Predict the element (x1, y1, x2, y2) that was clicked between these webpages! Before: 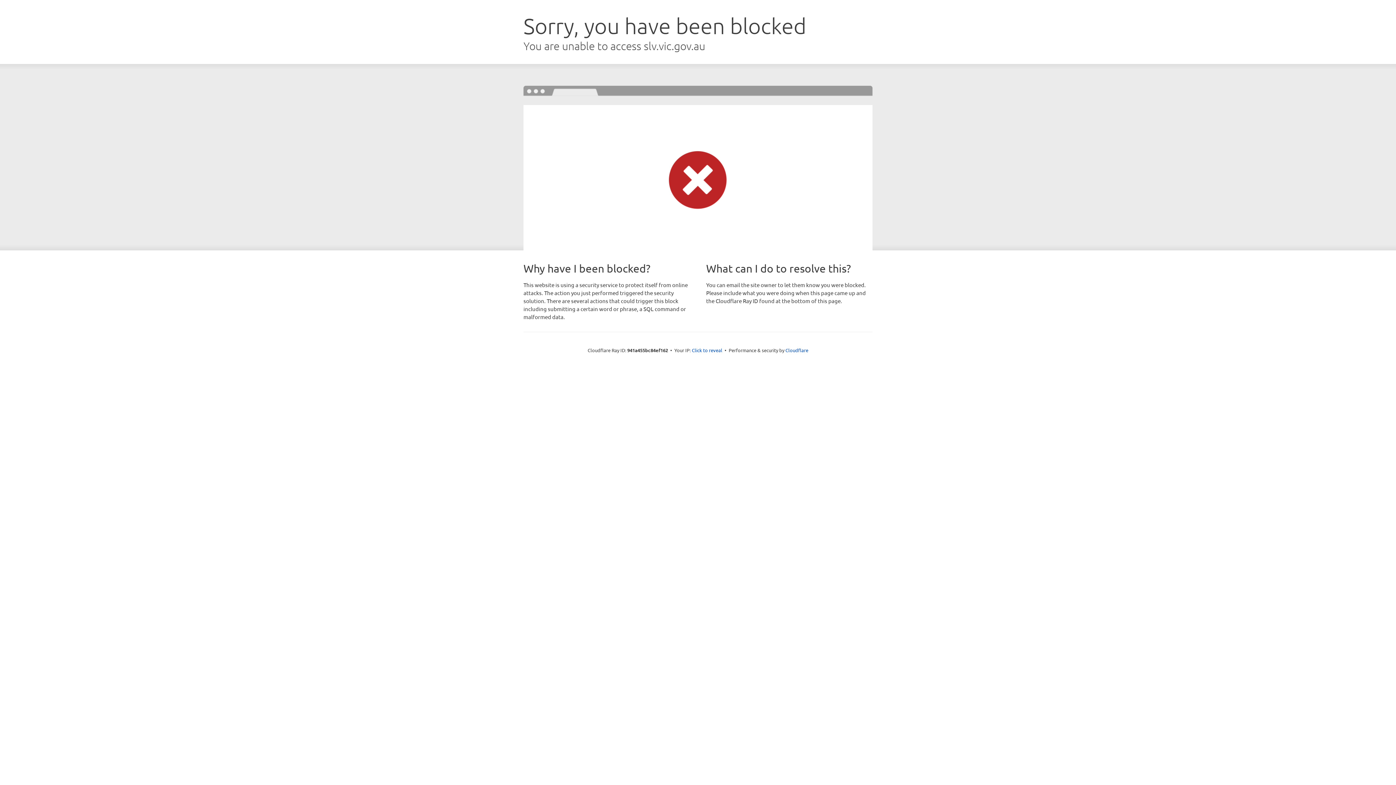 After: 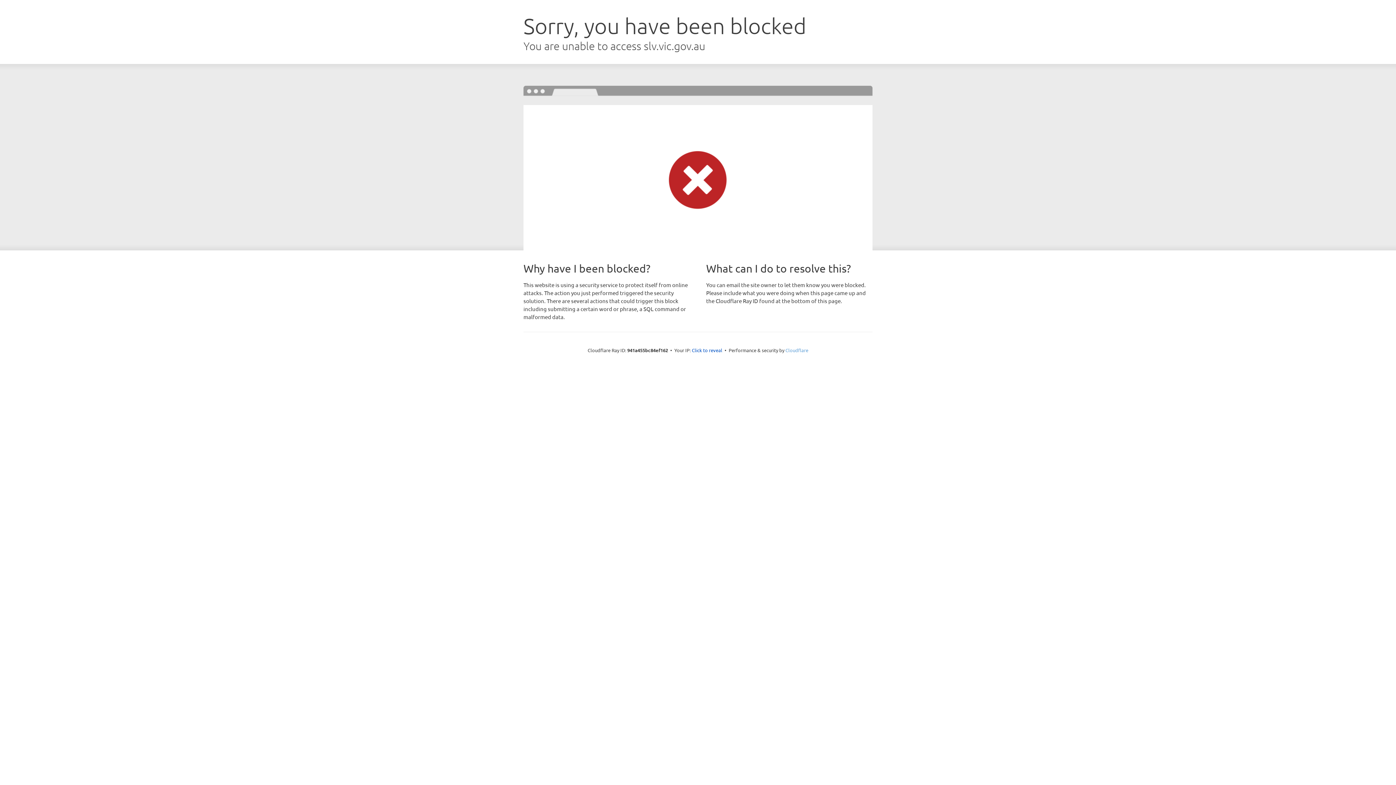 Action: bbox: (785, 347, 808, 353) label: Cloudflare